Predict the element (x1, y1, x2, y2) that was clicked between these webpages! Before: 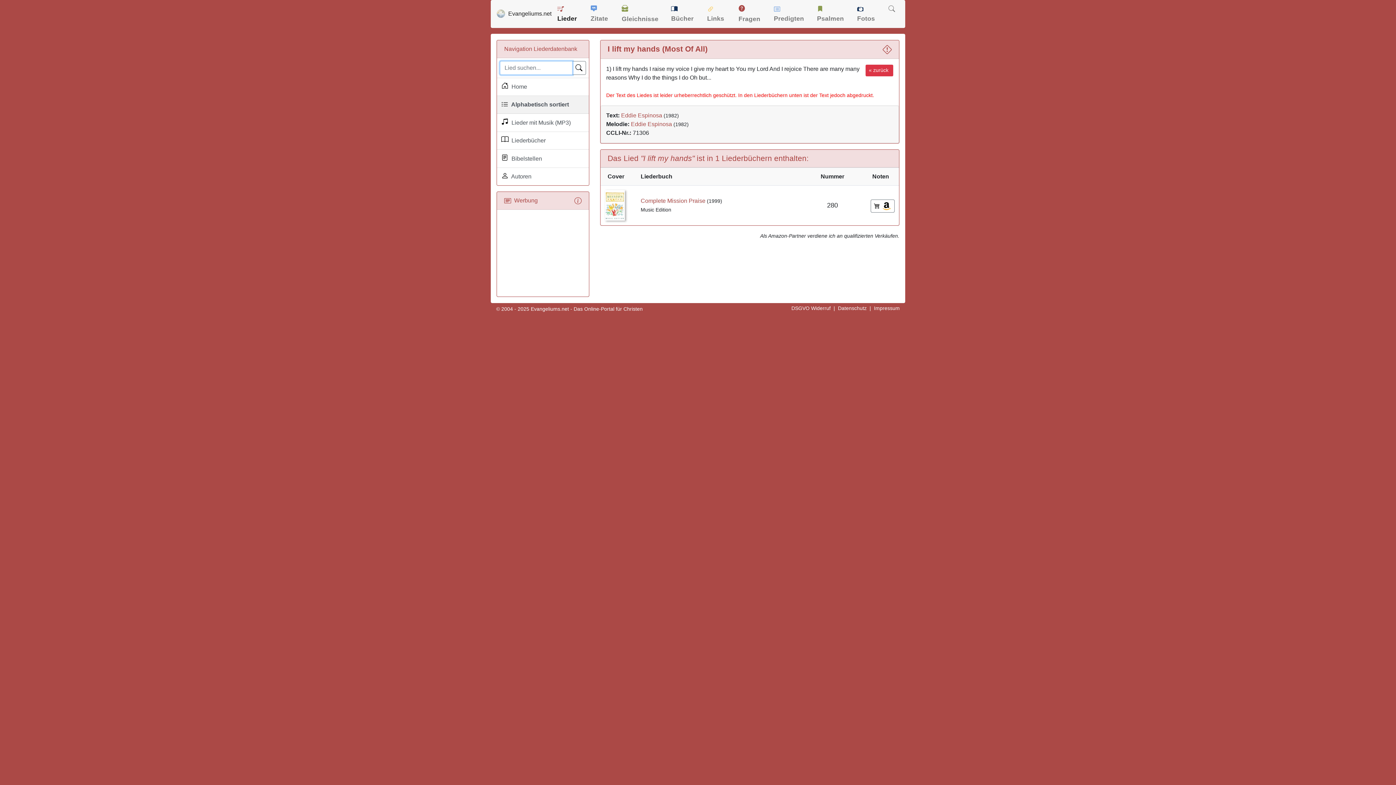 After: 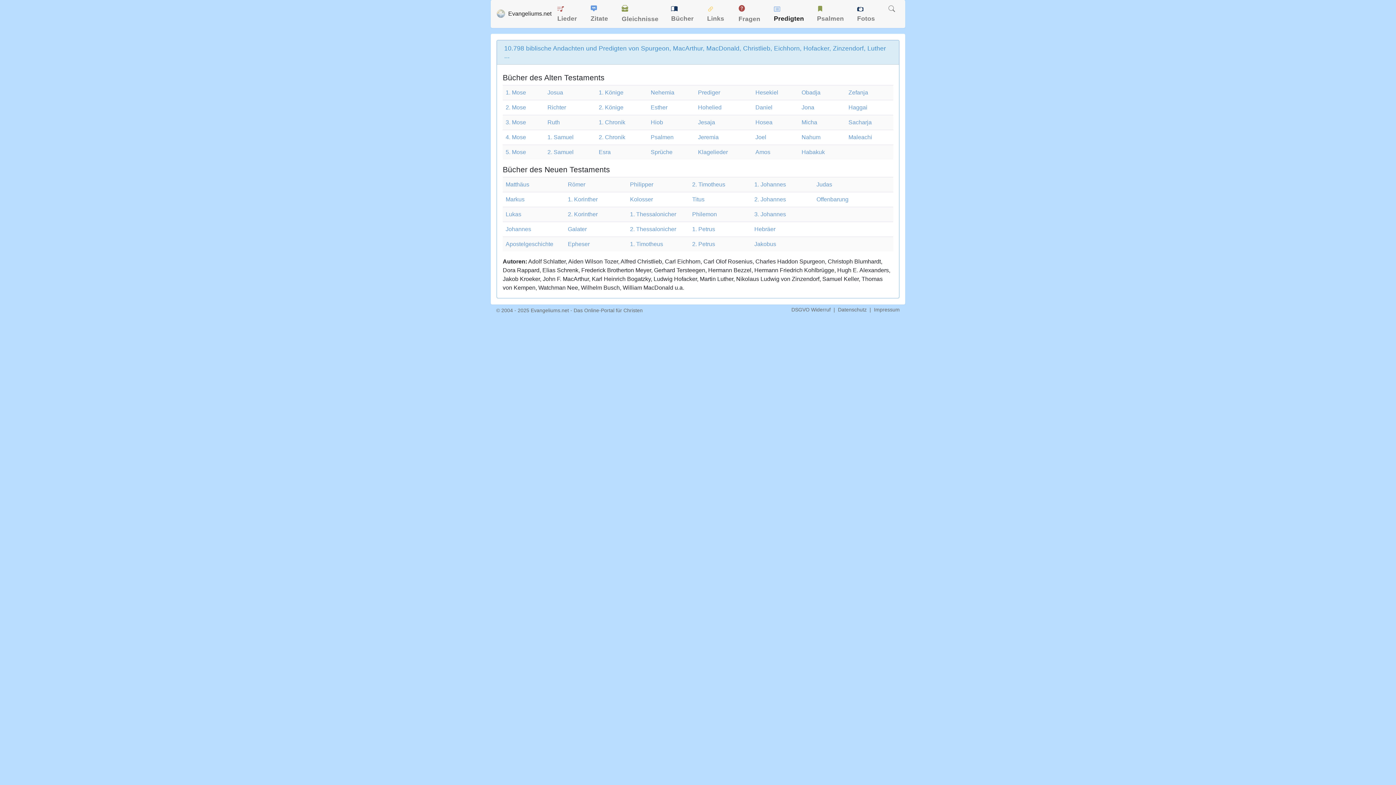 Action: bbox: (771, 1, 812, 26) label:  Predigten